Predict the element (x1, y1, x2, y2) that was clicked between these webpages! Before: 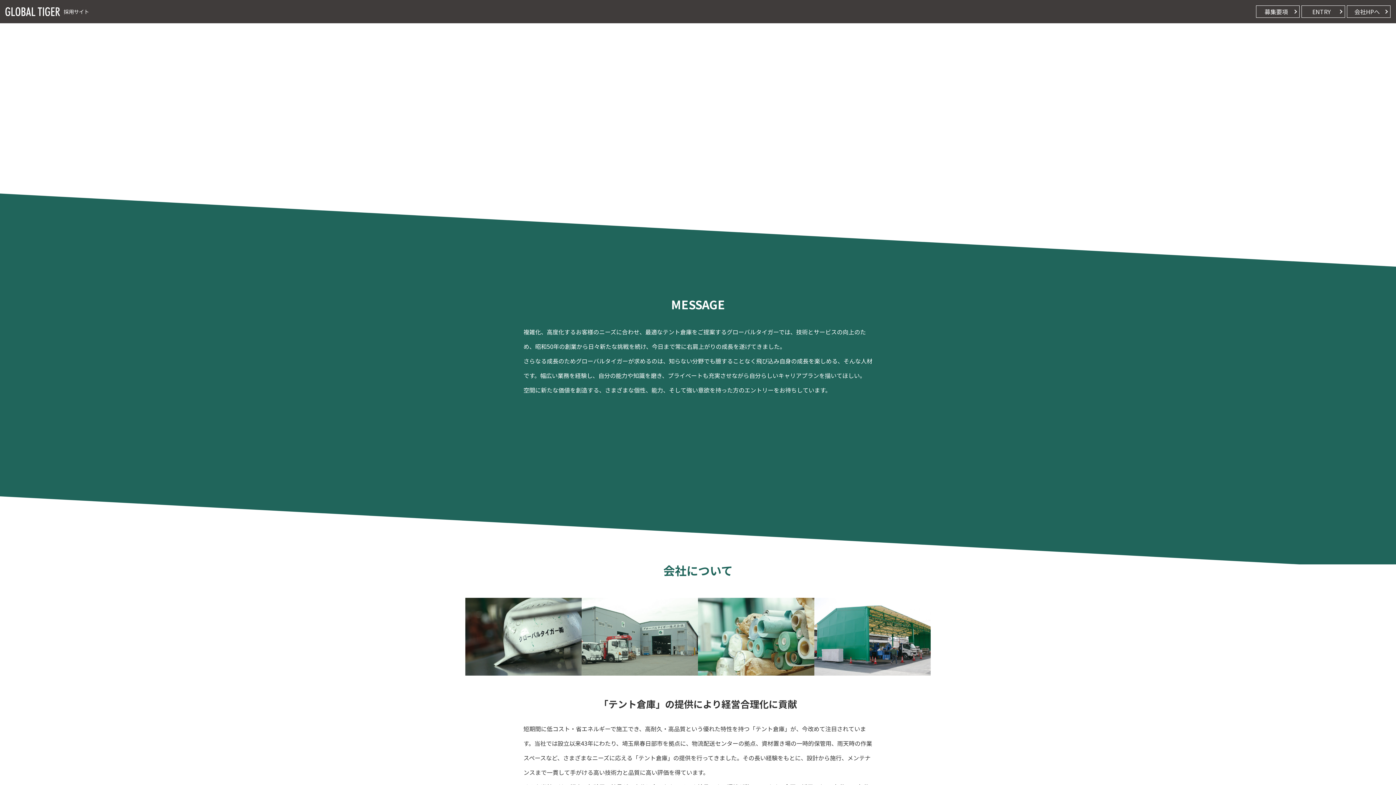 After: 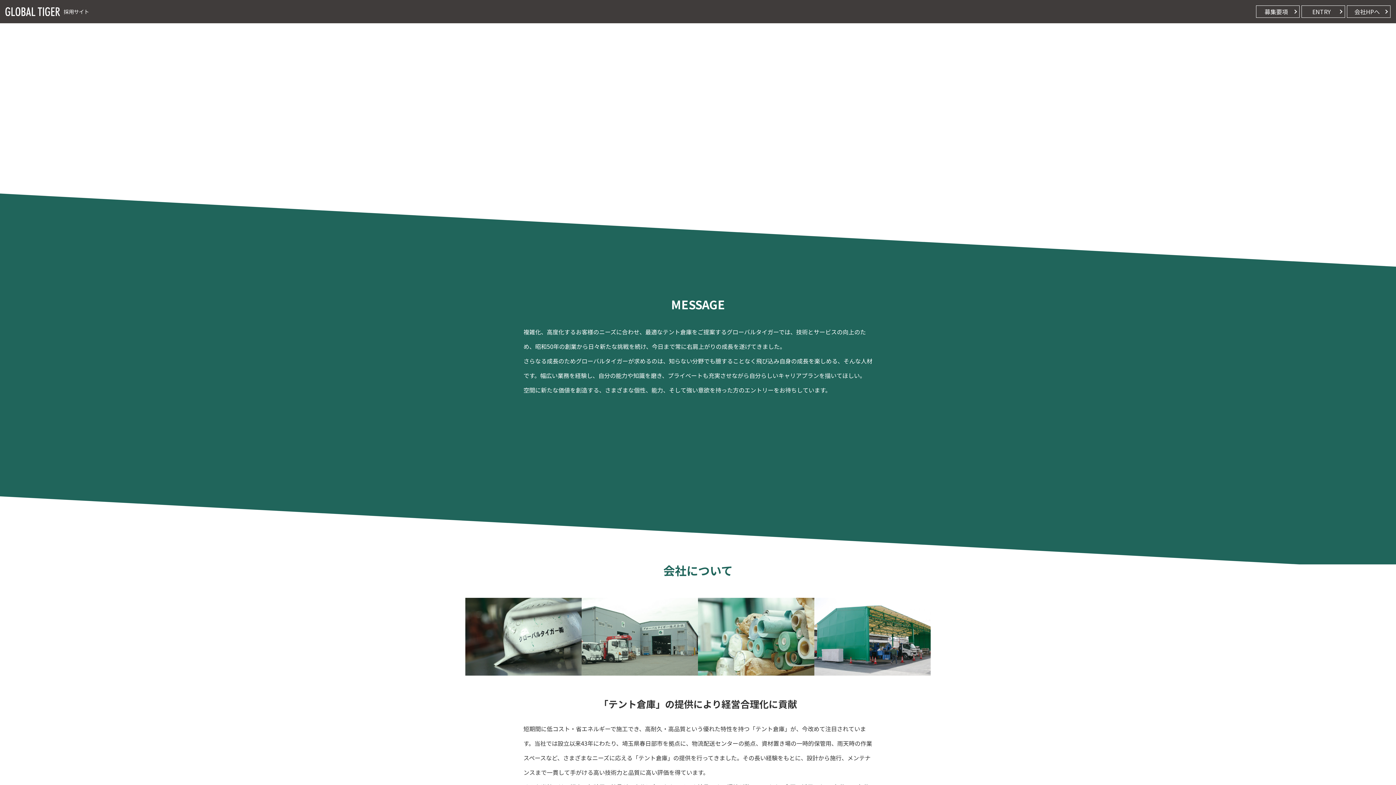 Action: bbox: (5, 7, 60, 15)